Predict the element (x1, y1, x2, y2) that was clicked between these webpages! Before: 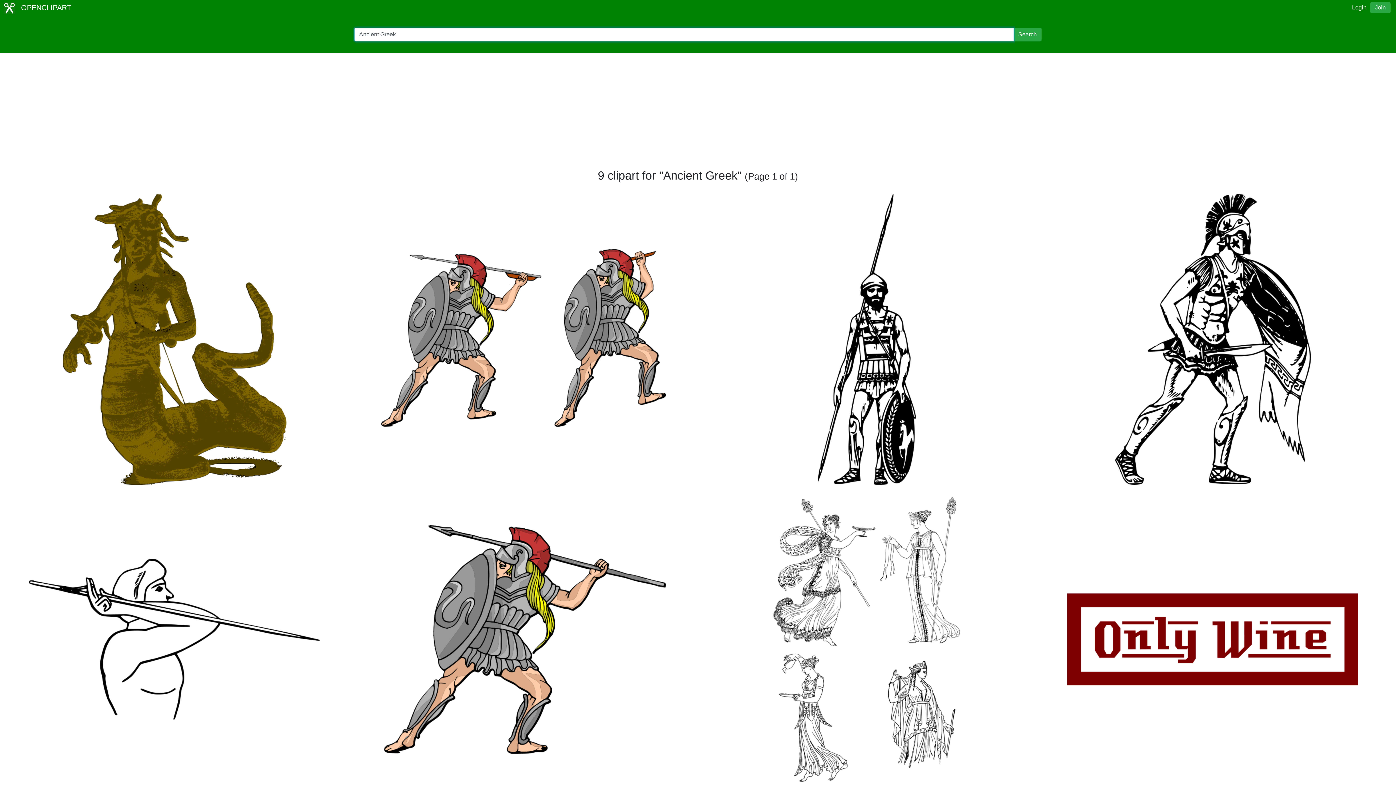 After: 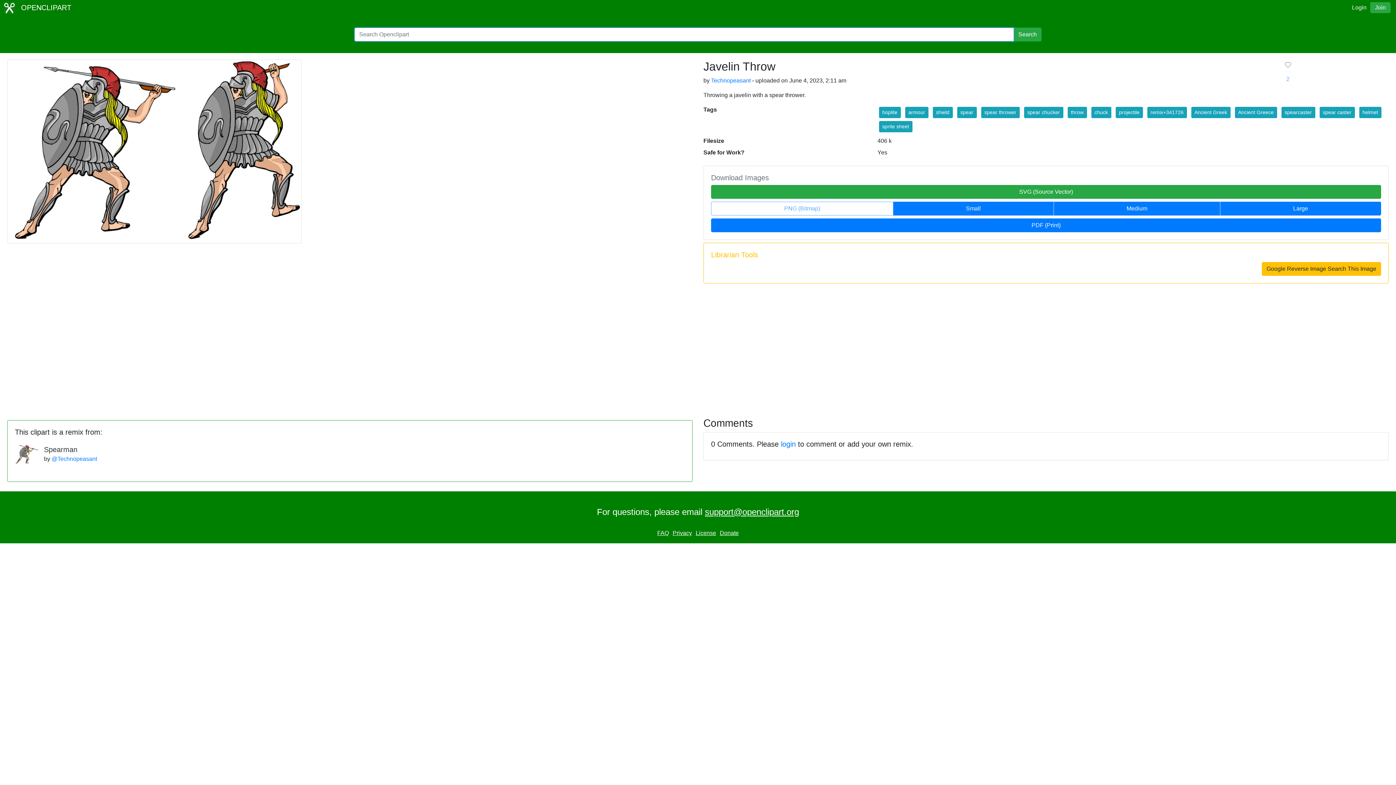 Action: bbox: (375, 336, 666, 342)